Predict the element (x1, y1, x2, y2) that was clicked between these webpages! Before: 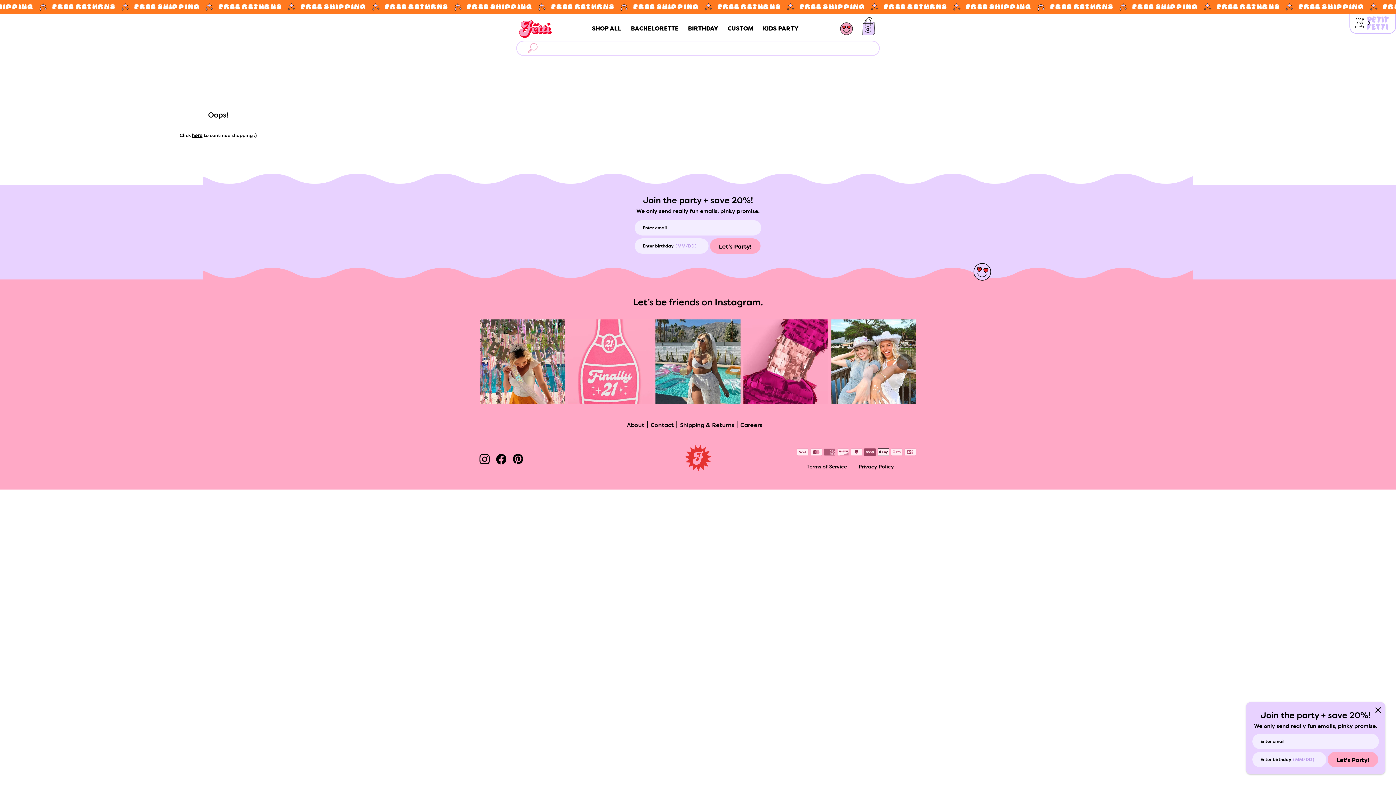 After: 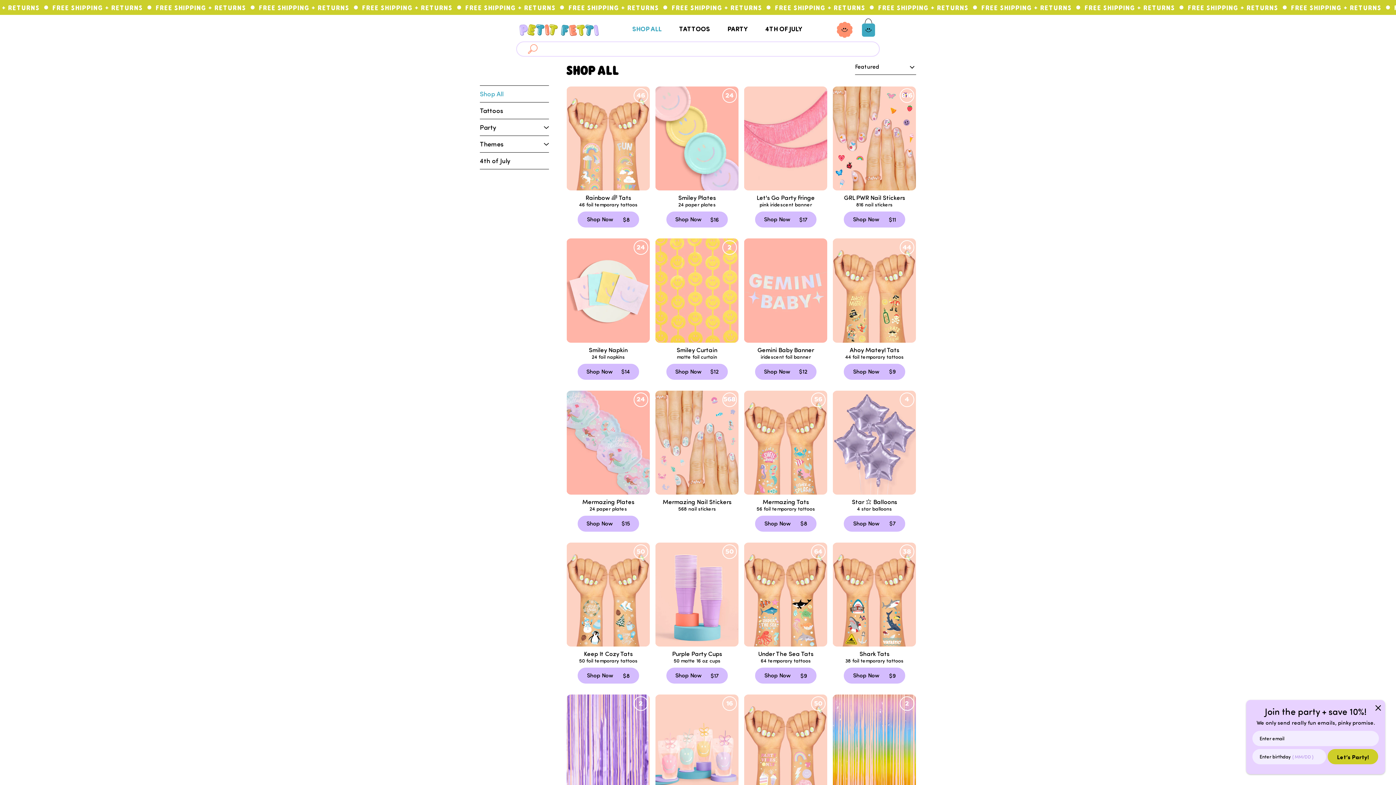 Action: bbox: (763, 26, 798, 32) label: KIDS PARTY